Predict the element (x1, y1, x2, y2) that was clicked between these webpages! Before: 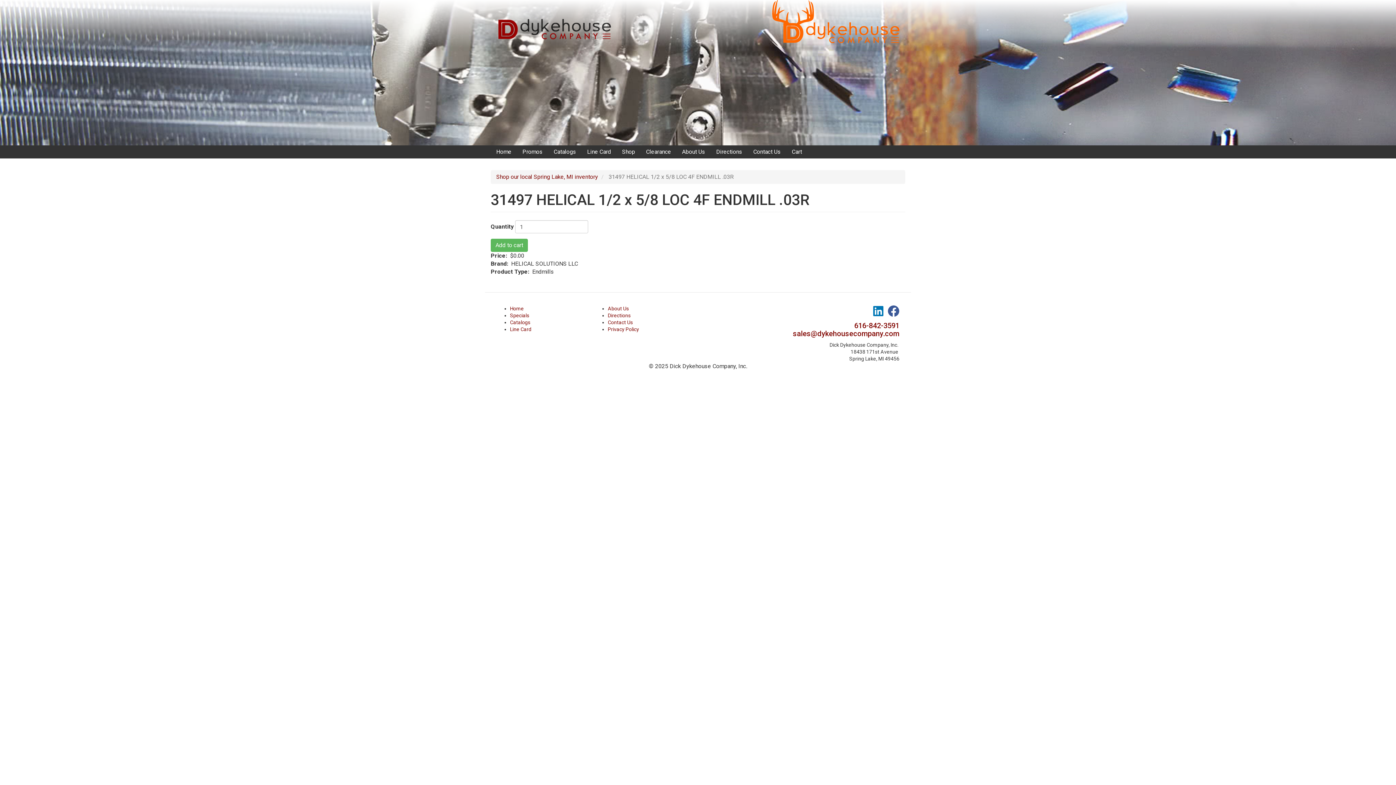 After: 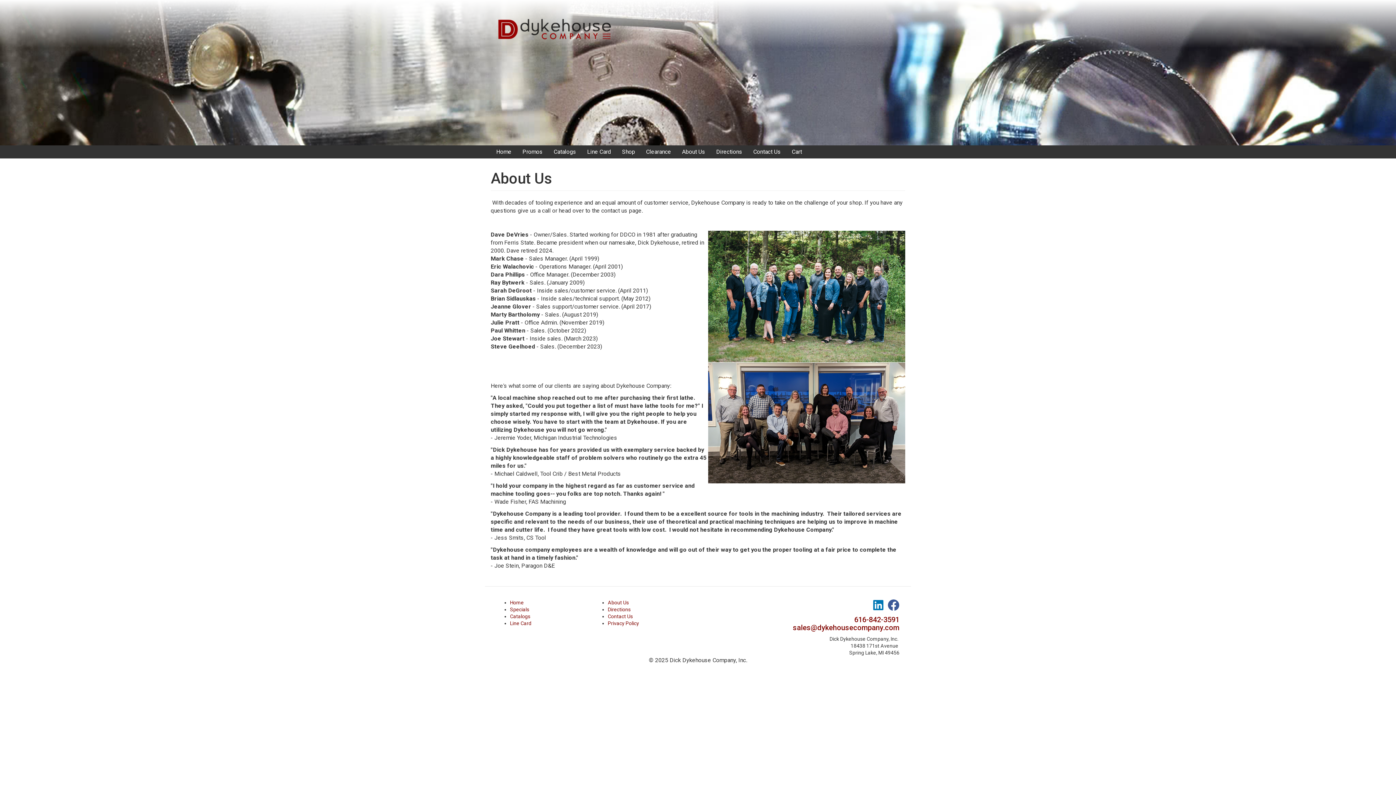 Action: bbox: (607, 305, 629, 311) label: About Us